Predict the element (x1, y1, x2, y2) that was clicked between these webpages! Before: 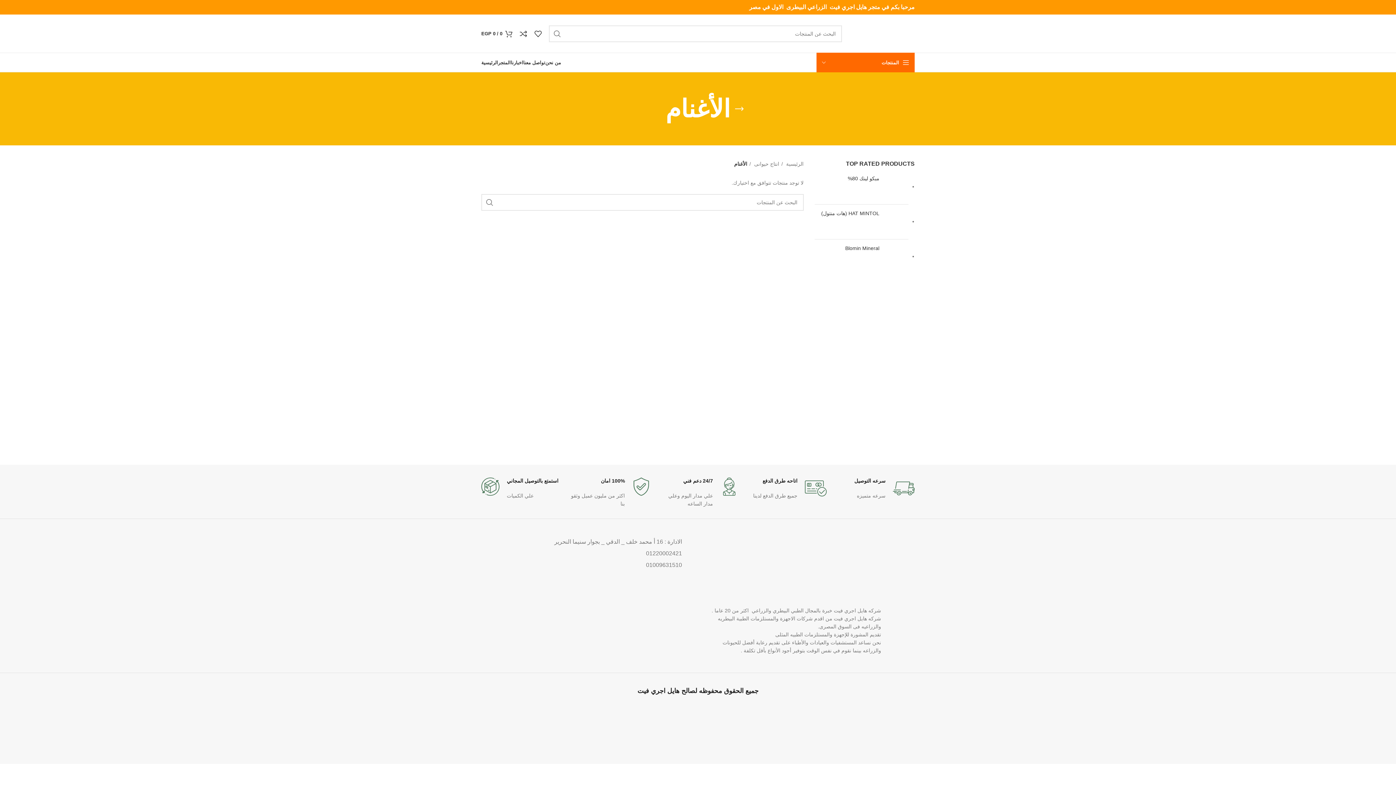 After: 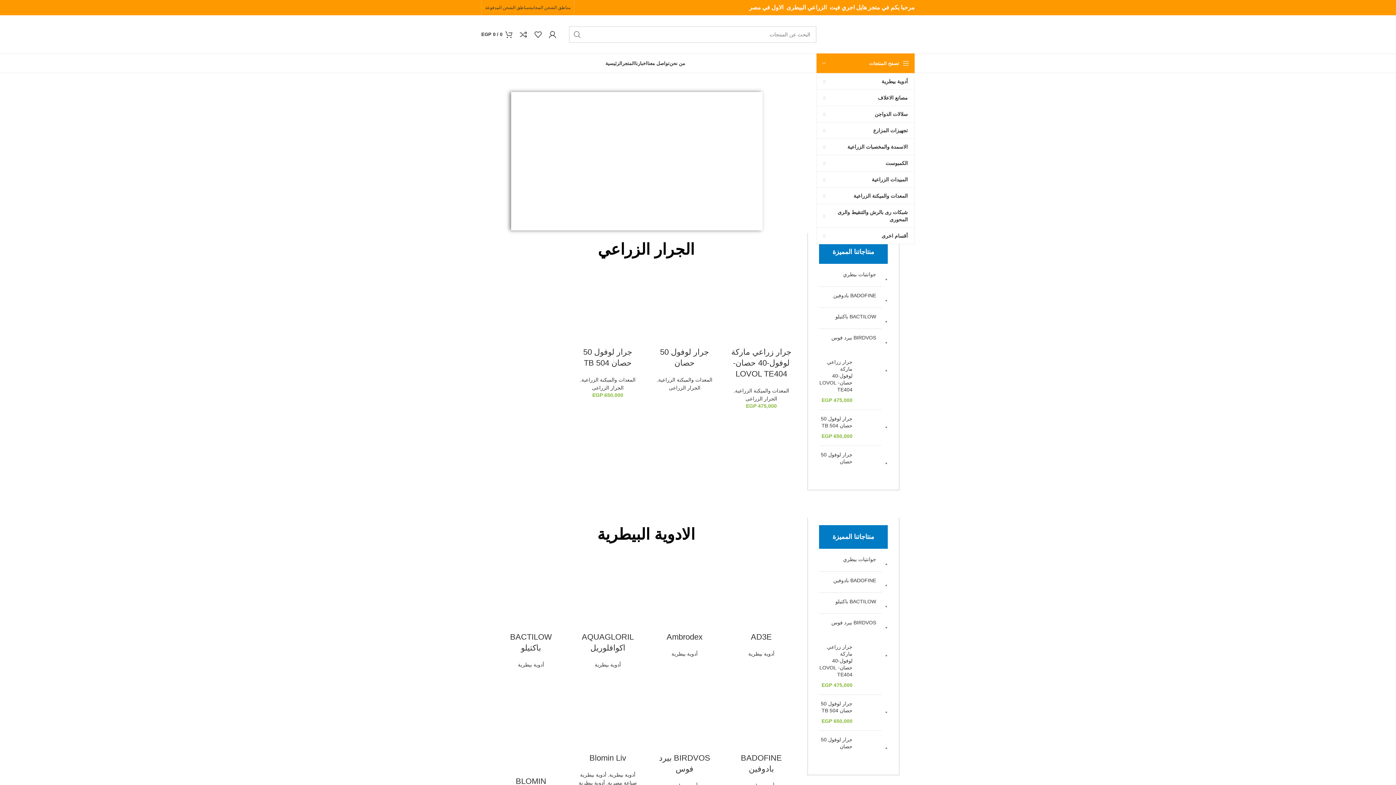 Action: bbox: (781, 160, 803, 168) label: الرئيسية 